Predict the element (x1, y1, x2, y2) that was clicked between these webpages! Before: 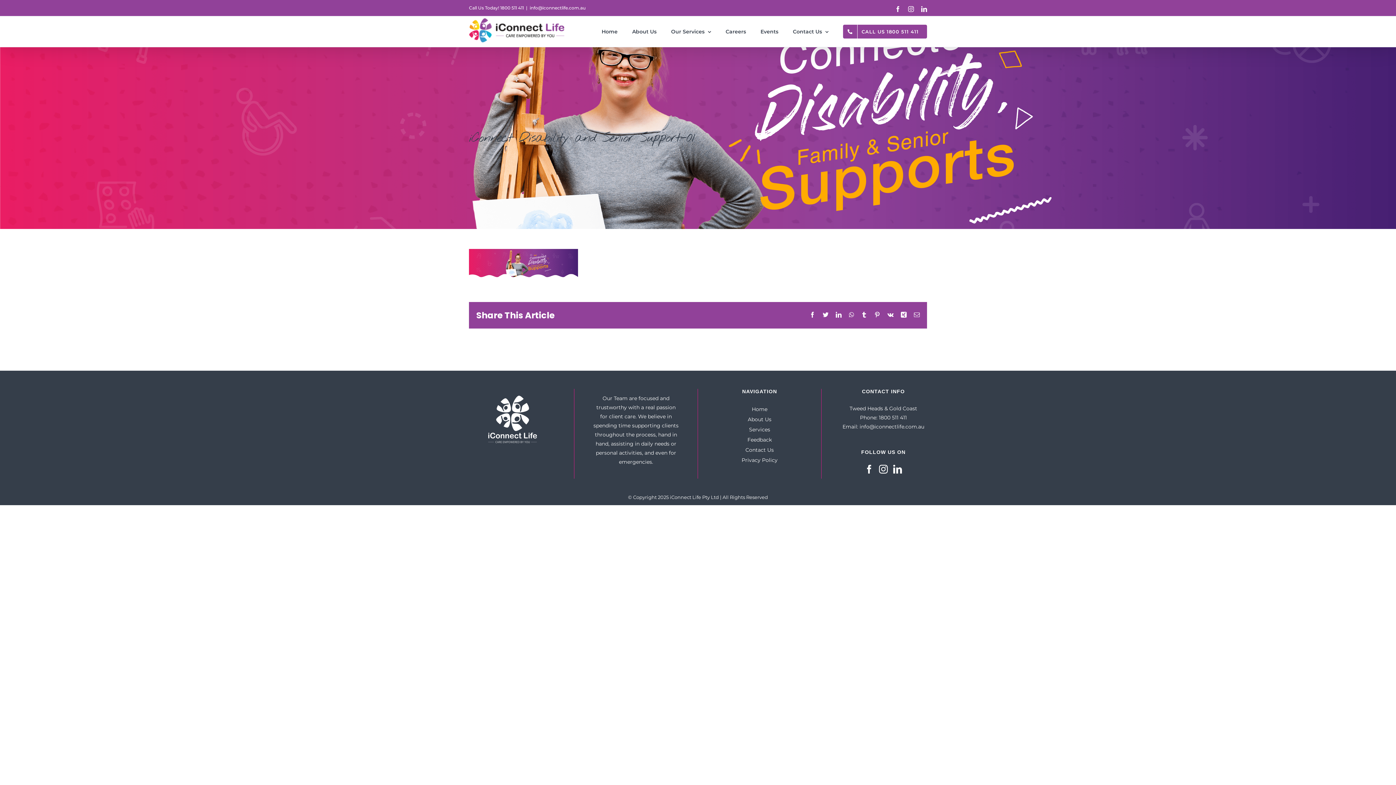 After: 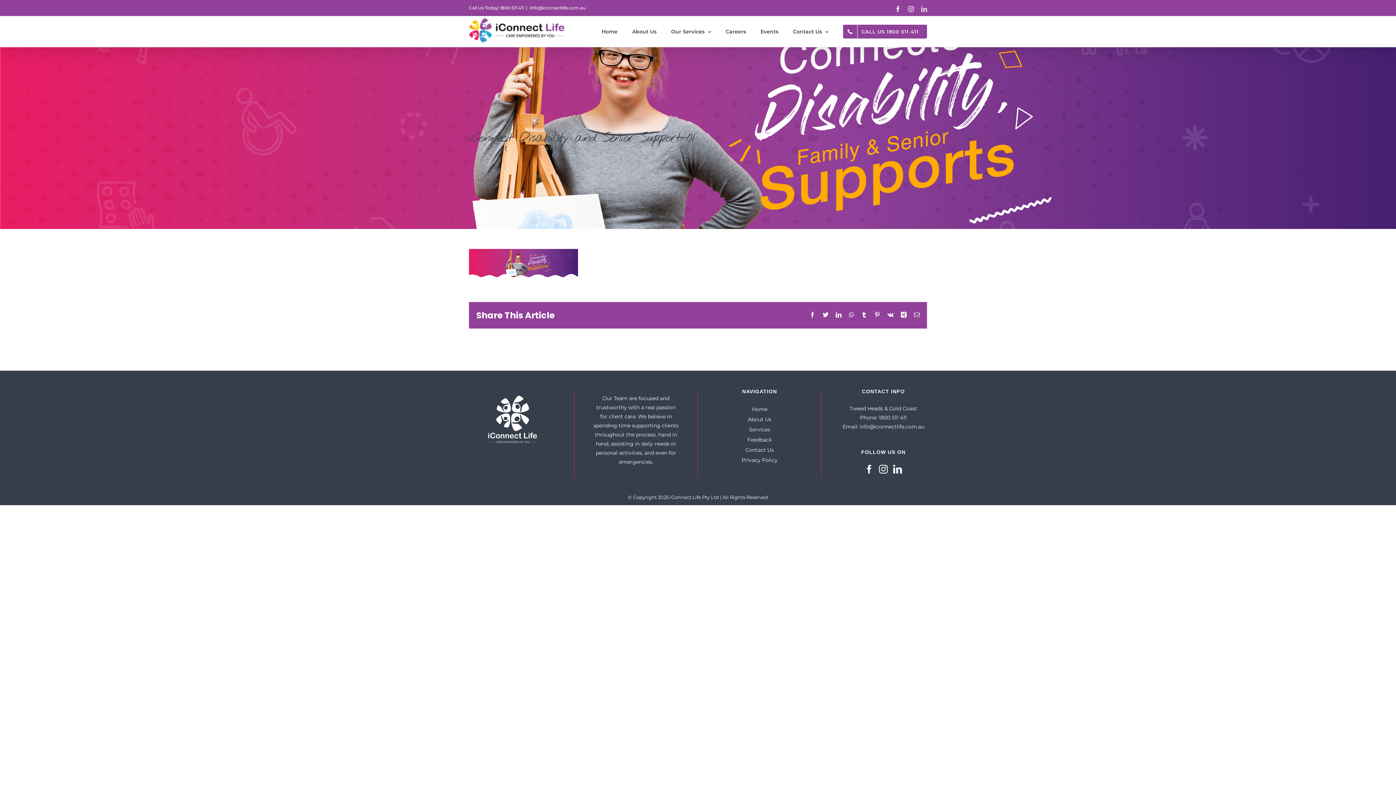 Action: bbox: (921, 6, 927, 12) label: LinkedIn